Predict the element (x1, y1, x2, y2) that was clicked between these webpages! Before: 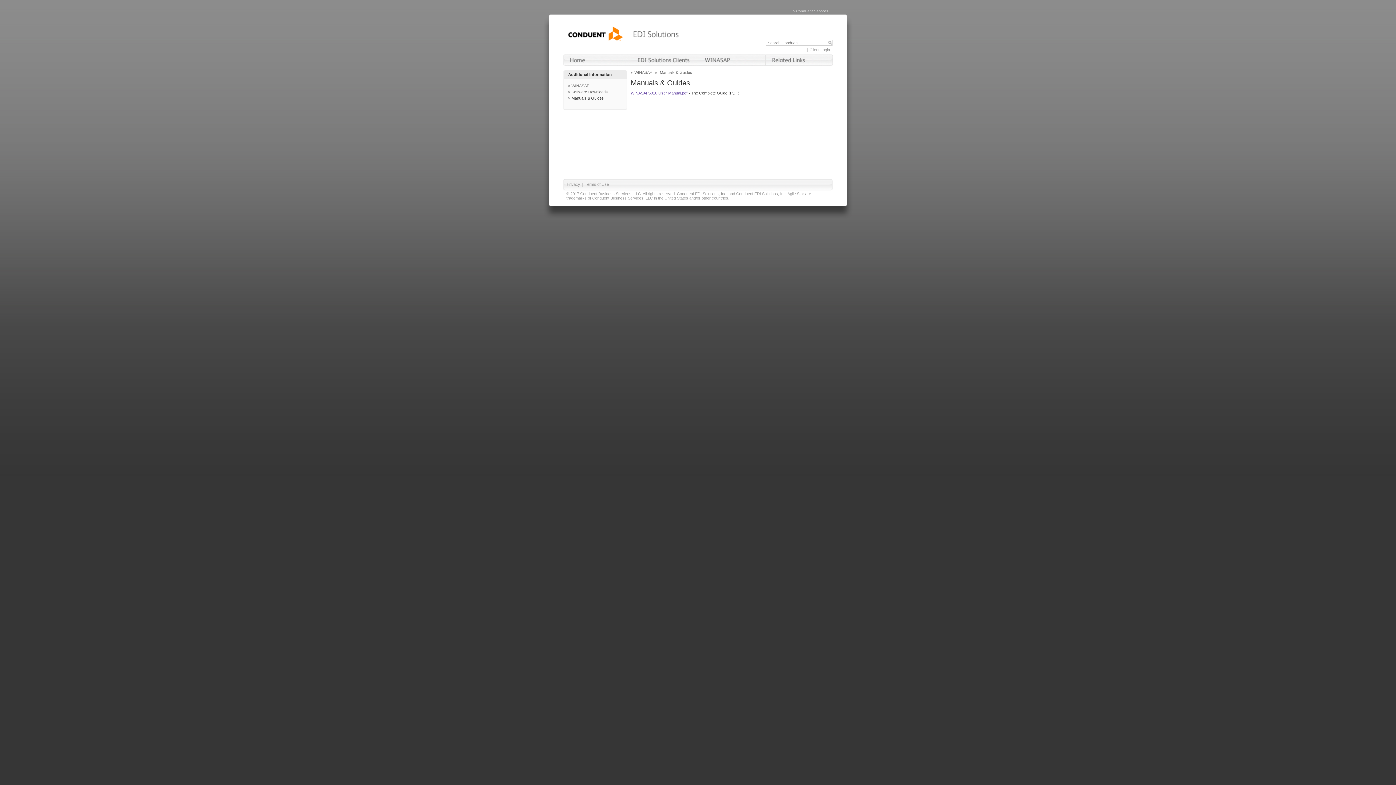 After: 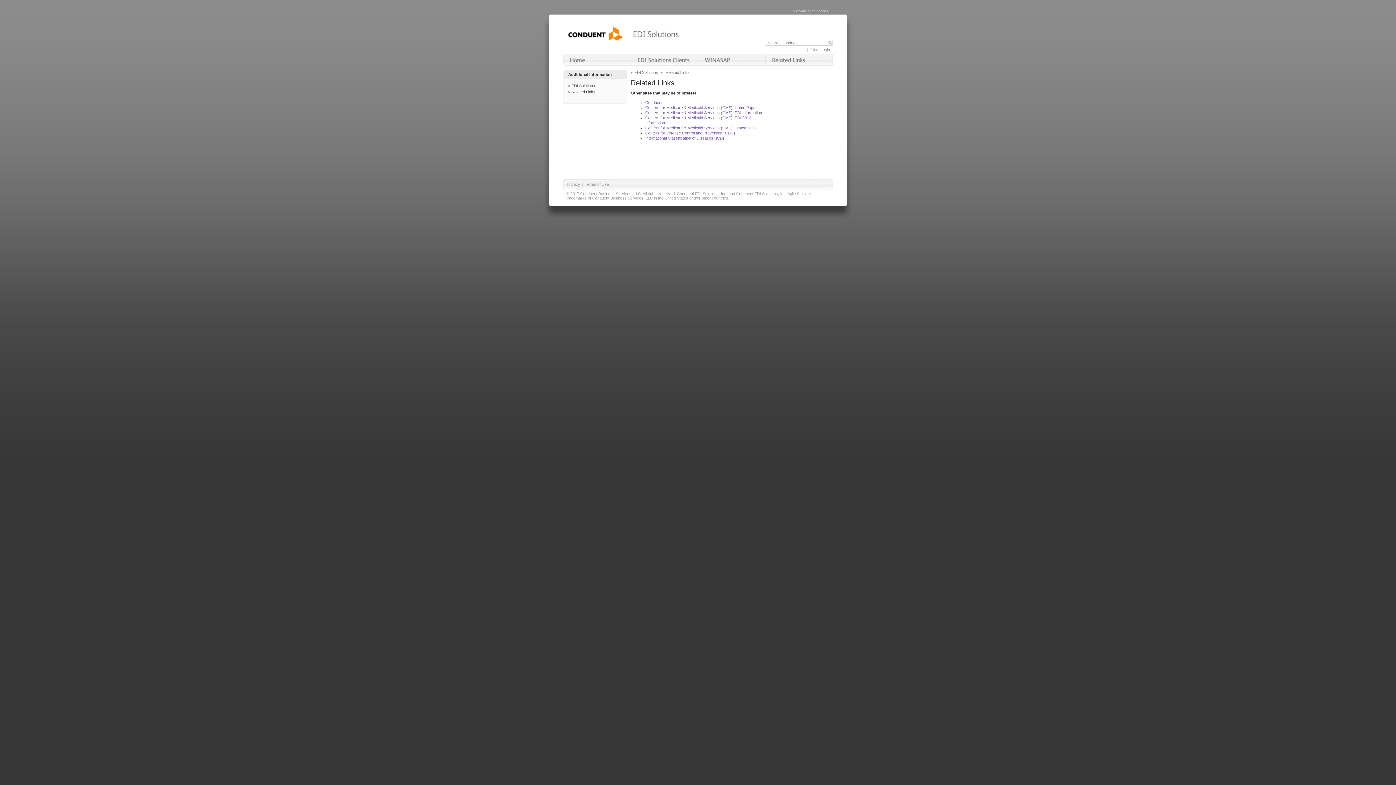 Action: bbox: (765, 62, 833, 66)